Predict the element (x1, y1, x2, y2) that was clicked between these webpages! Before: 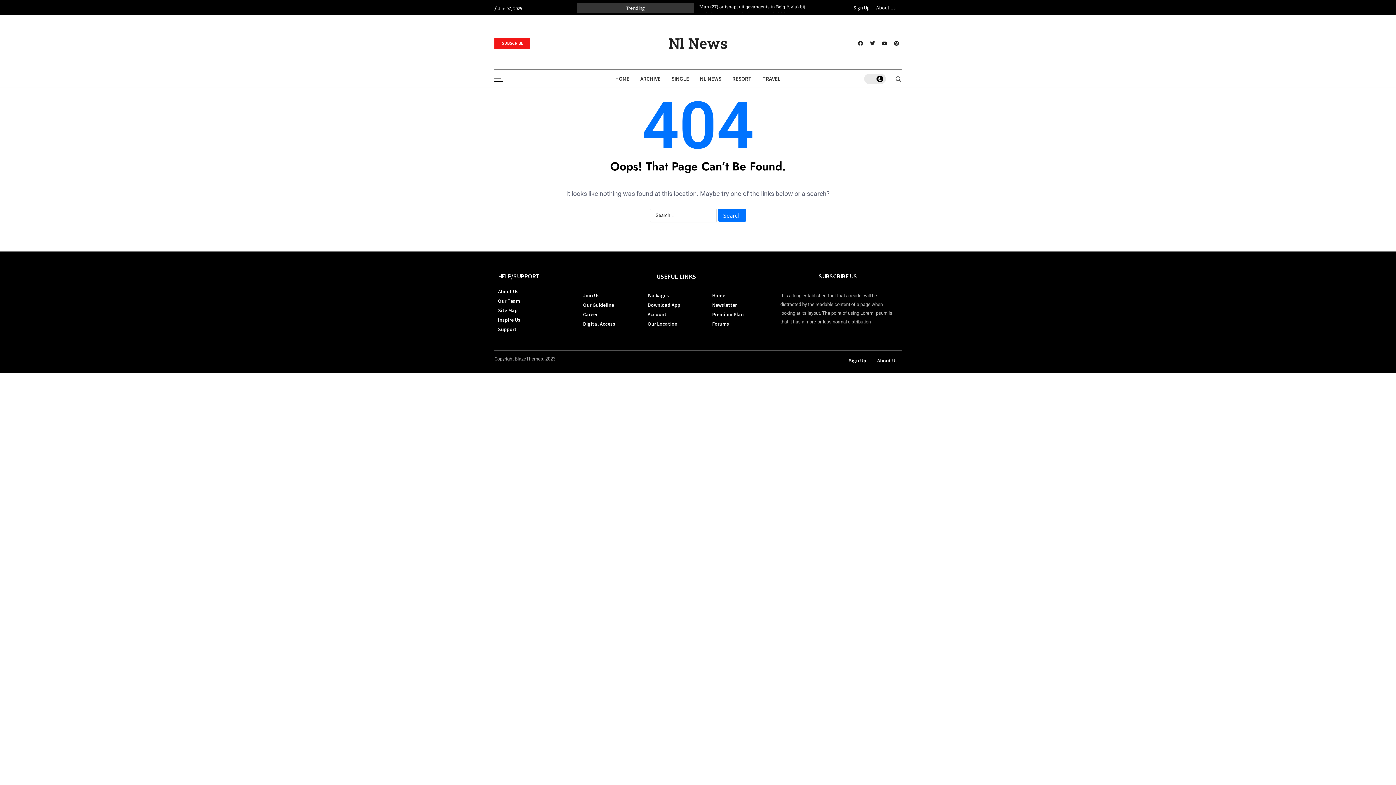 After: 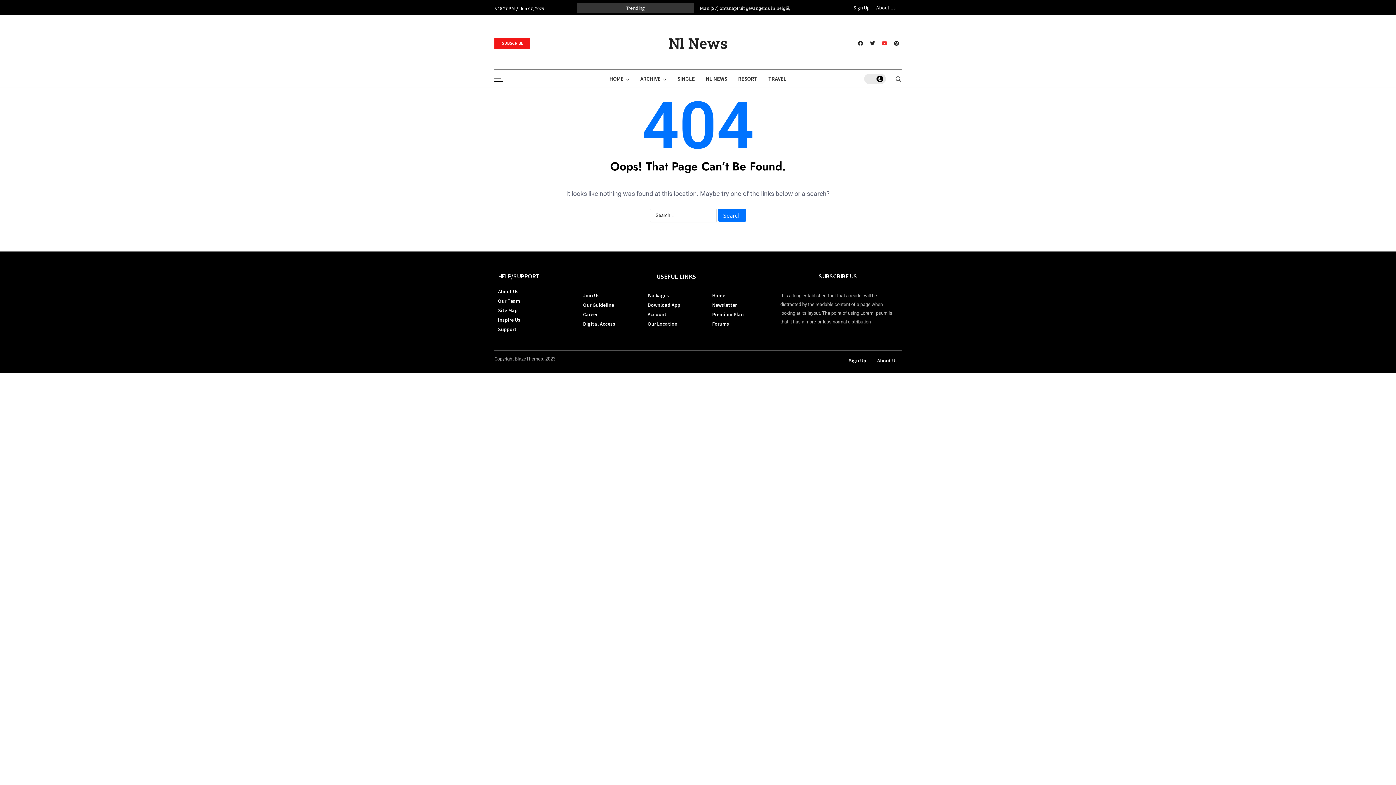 Action: label: Youtube bbox: (879, 38, 889, 48)